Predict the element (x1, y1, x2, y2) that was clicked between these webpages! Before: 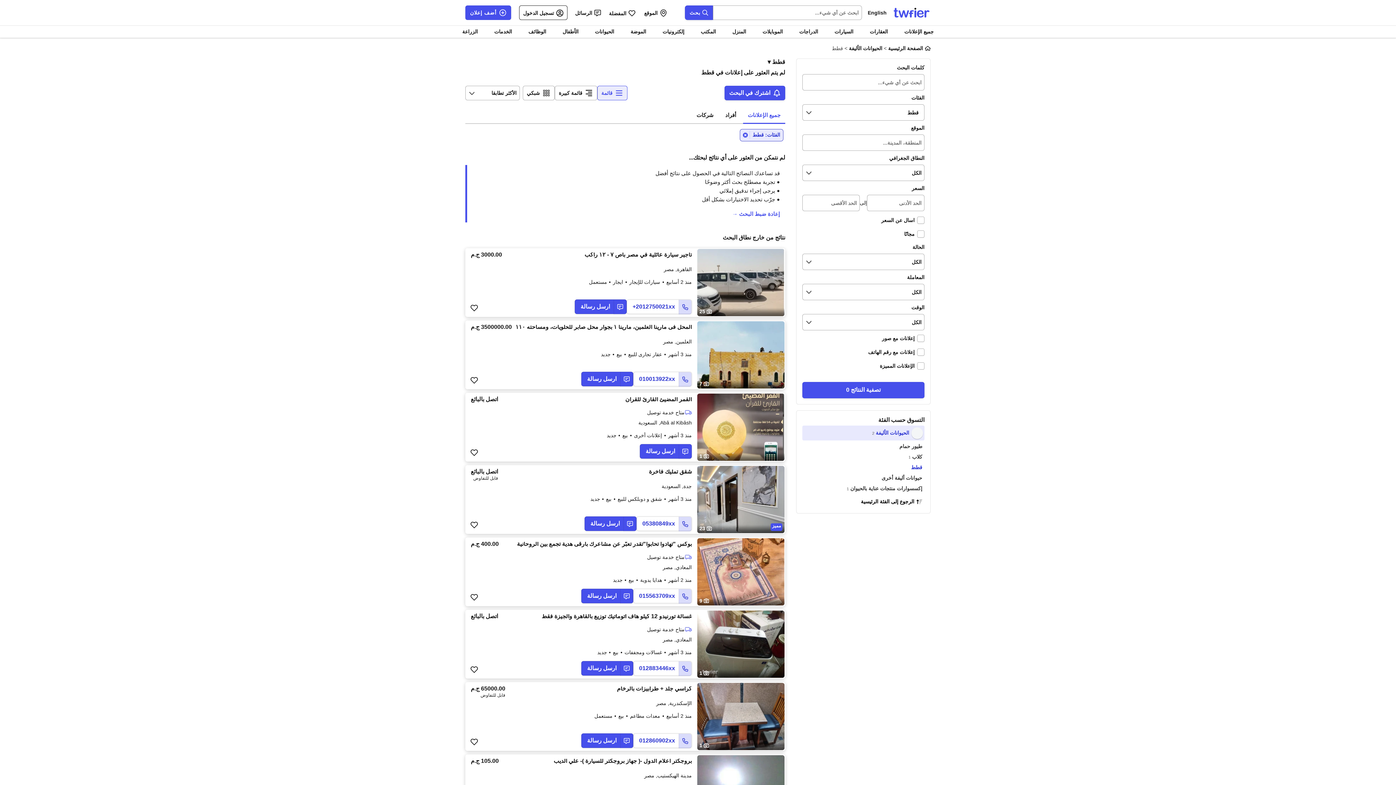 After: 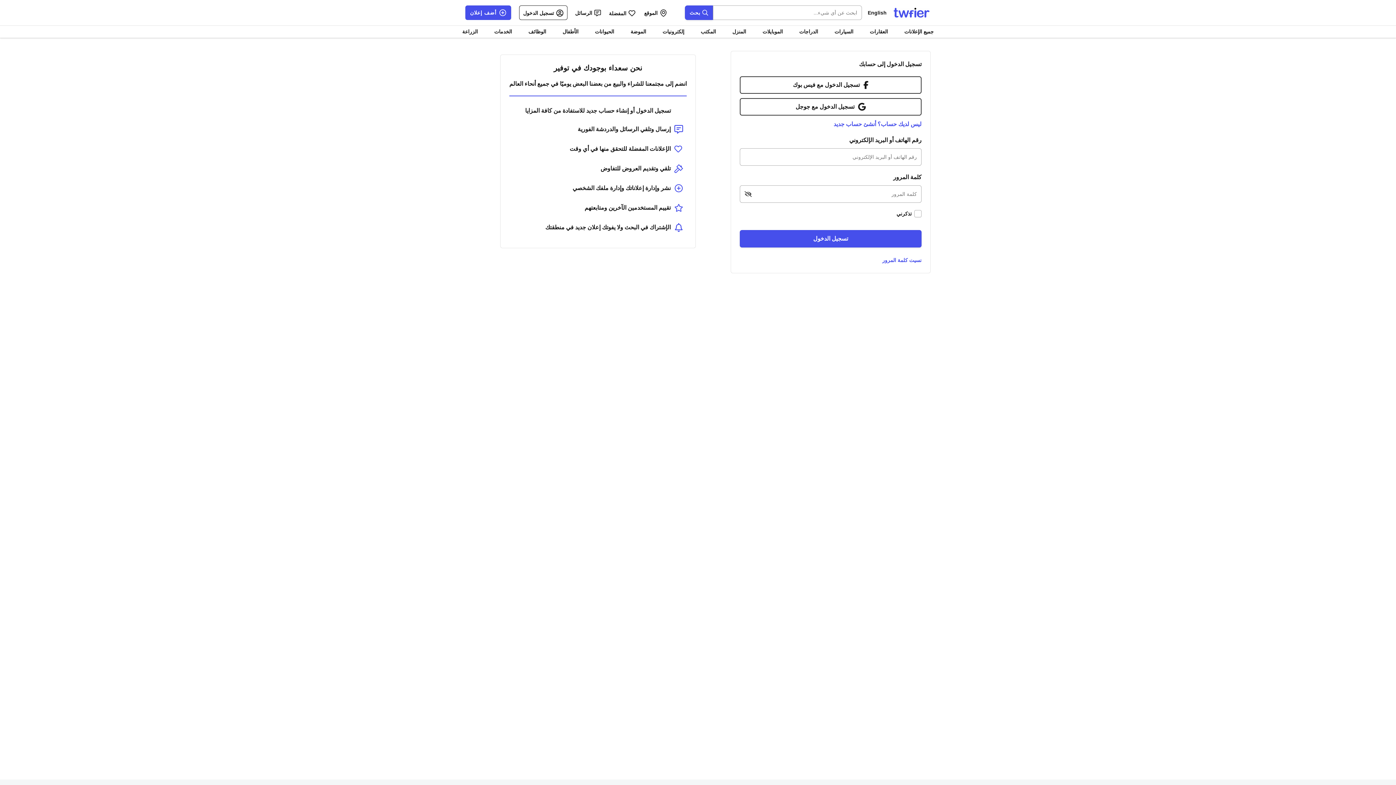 Action: bbox: (605, 5, 640, 20) label:  المفضلة